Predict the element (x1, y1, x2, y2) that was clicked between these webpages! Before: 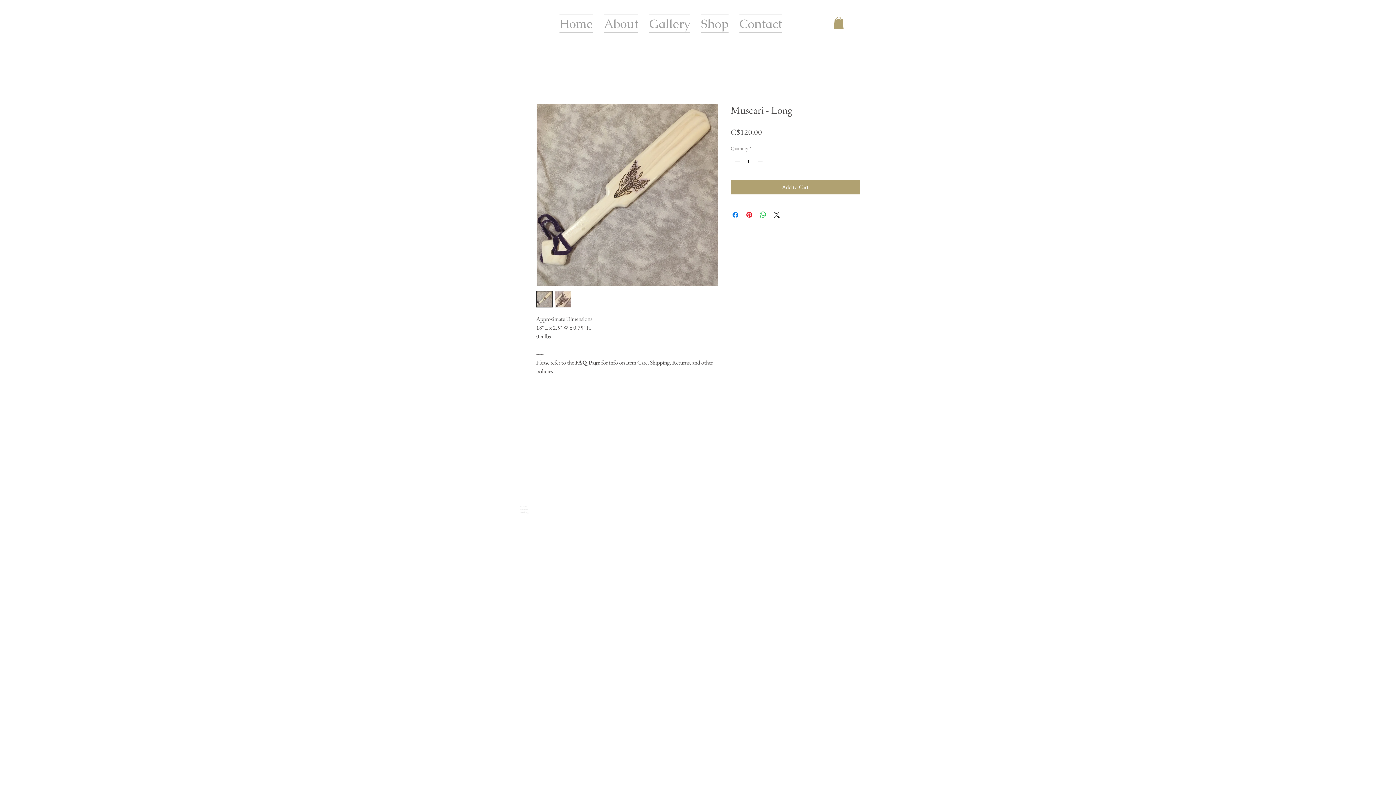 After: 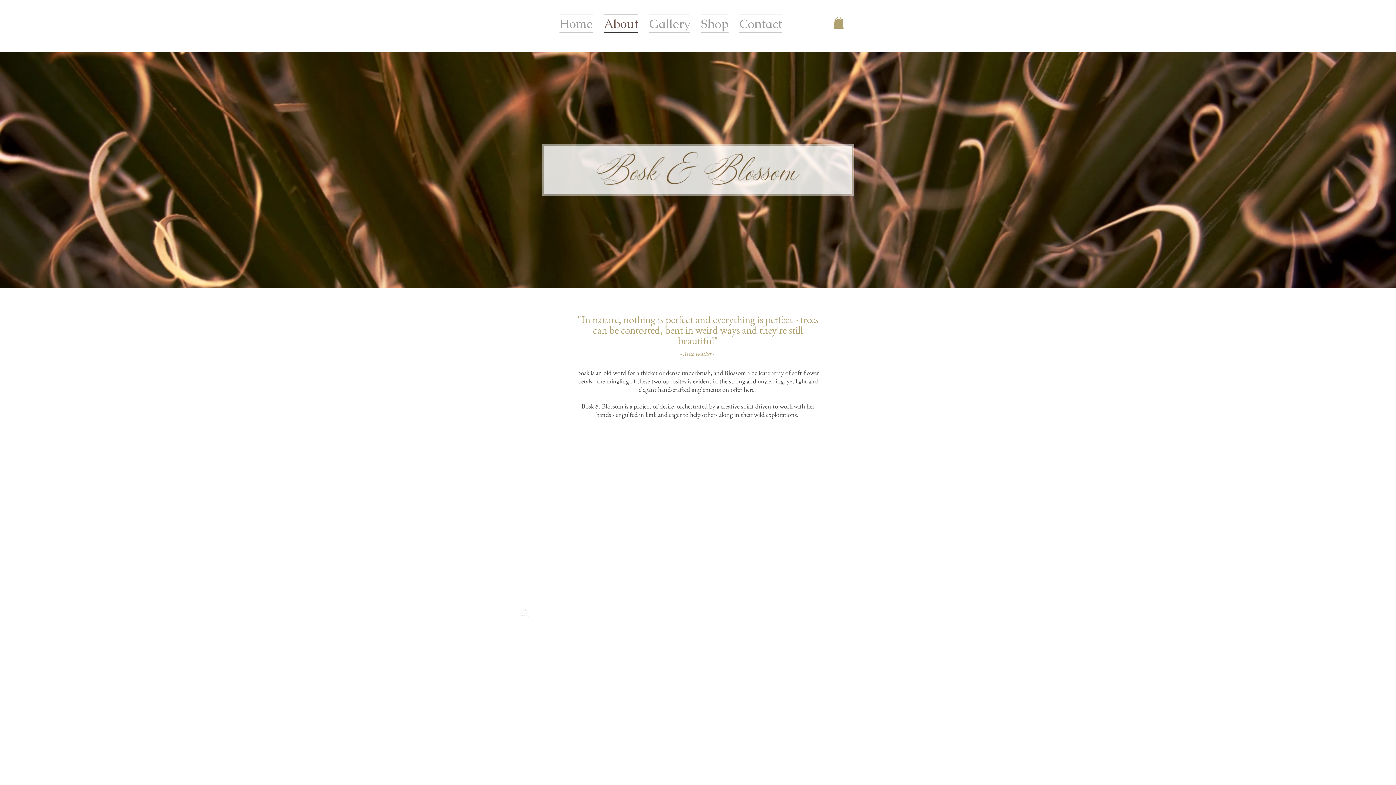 Action: label: About bbox: (598, 14, 644, 25)